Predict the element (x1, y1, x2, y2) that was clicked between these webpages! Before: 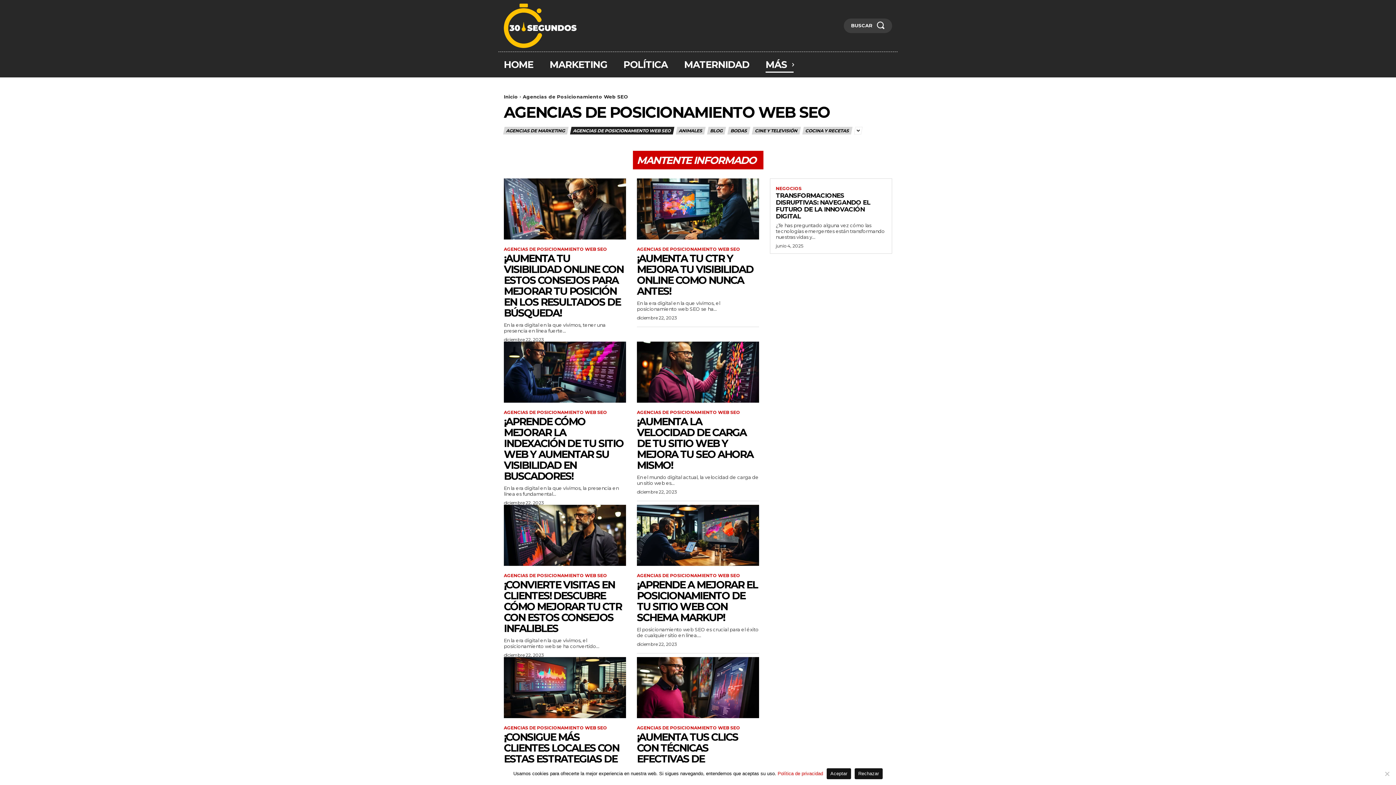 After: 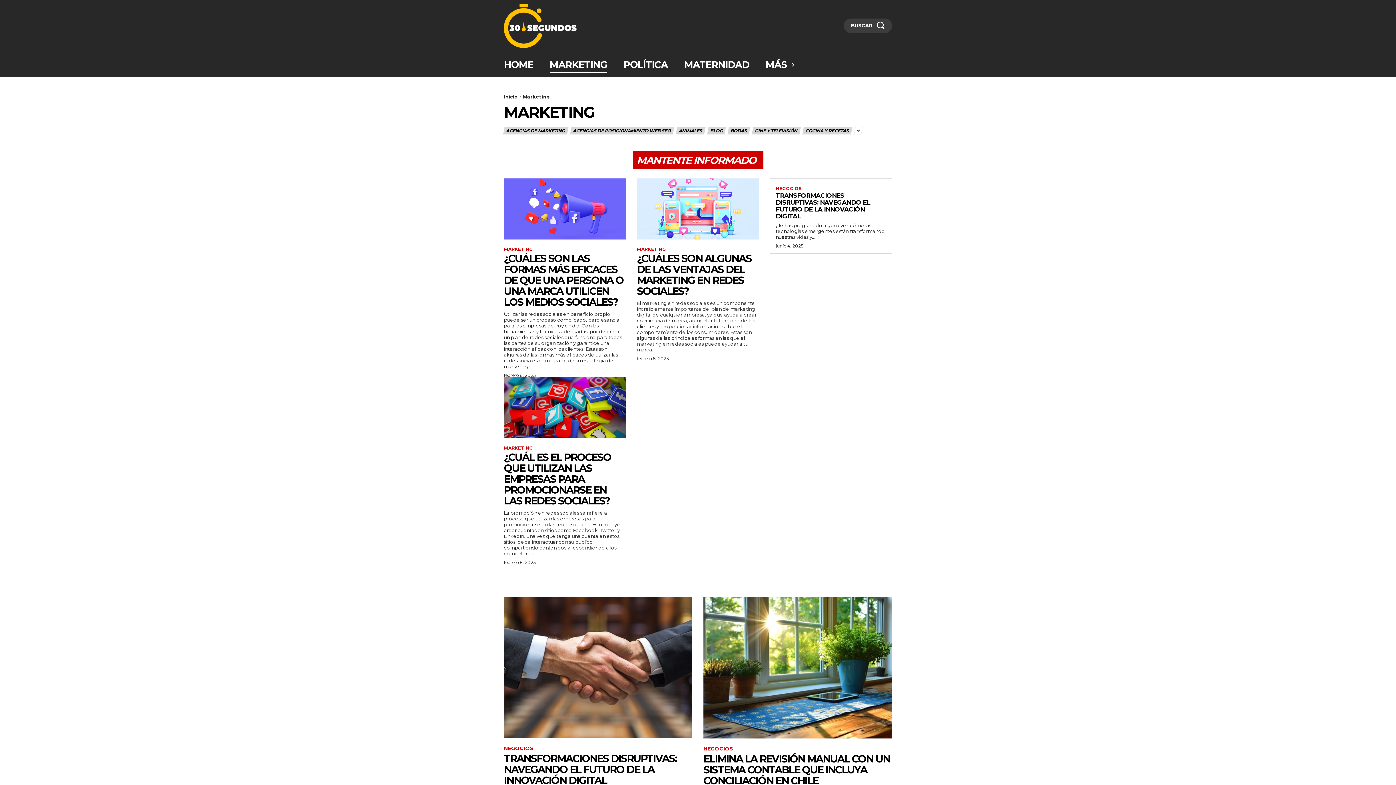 Action: bbox: (549, 51, 607, 77) label: MARKETING